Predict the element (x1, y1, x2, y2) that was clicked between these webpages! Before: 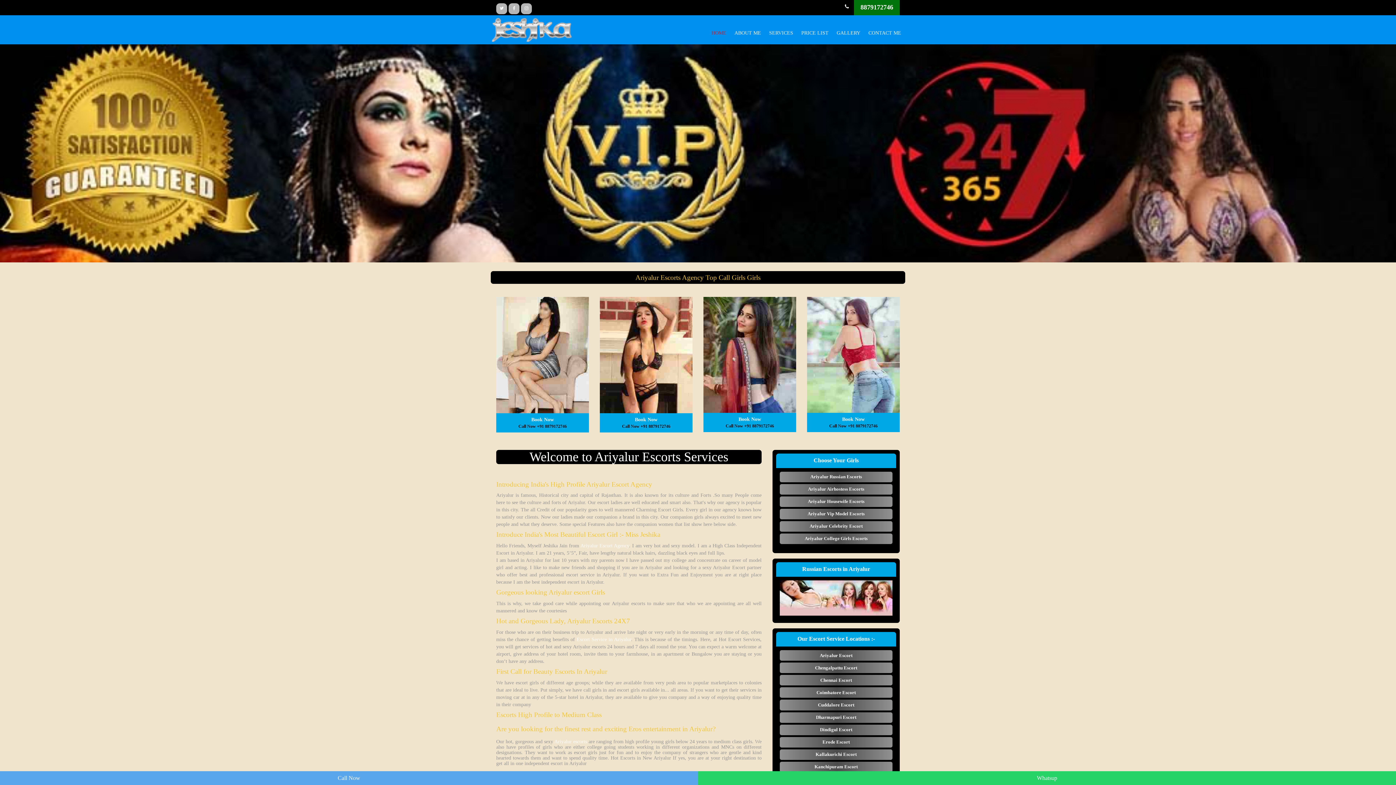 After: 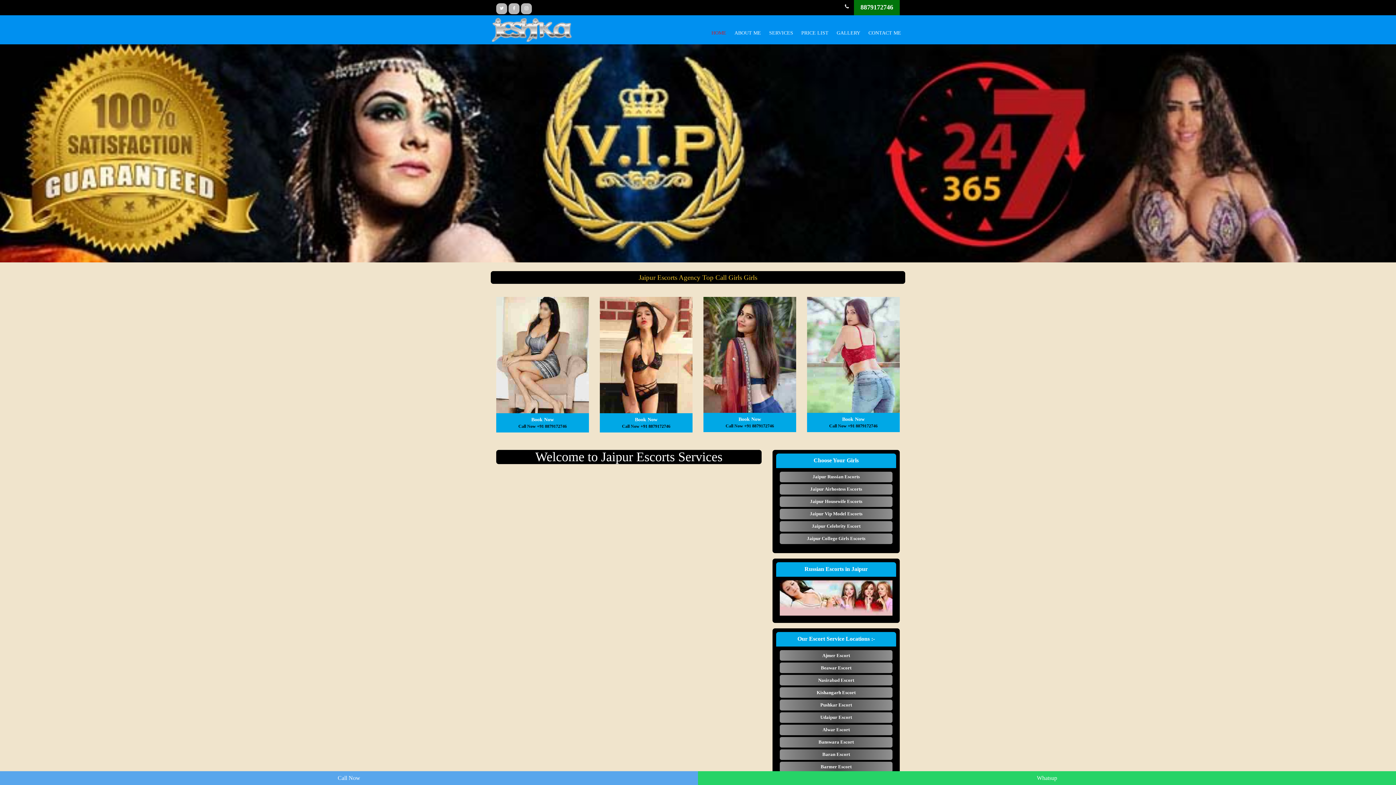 Action: bbox: (866, 25, 903, 40) label: CONTACT ME